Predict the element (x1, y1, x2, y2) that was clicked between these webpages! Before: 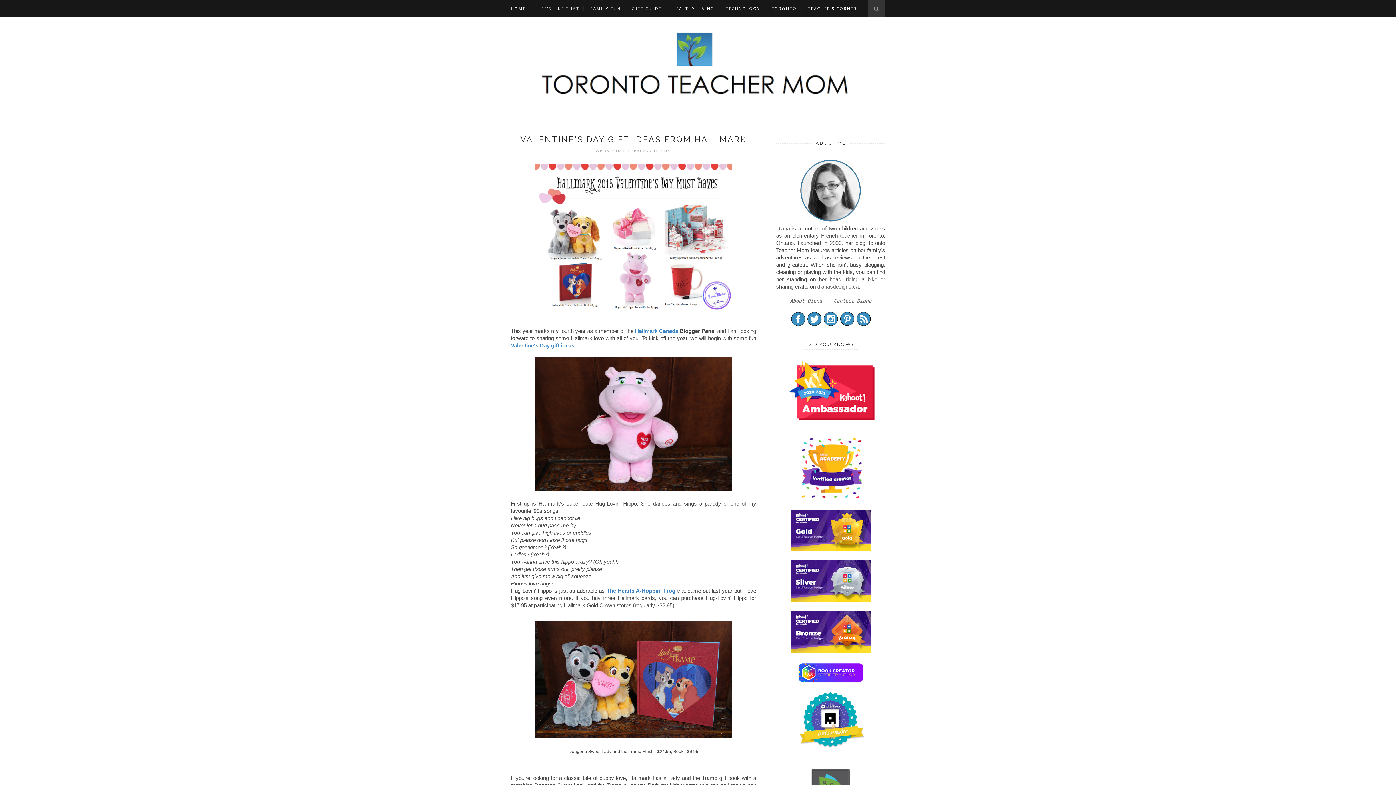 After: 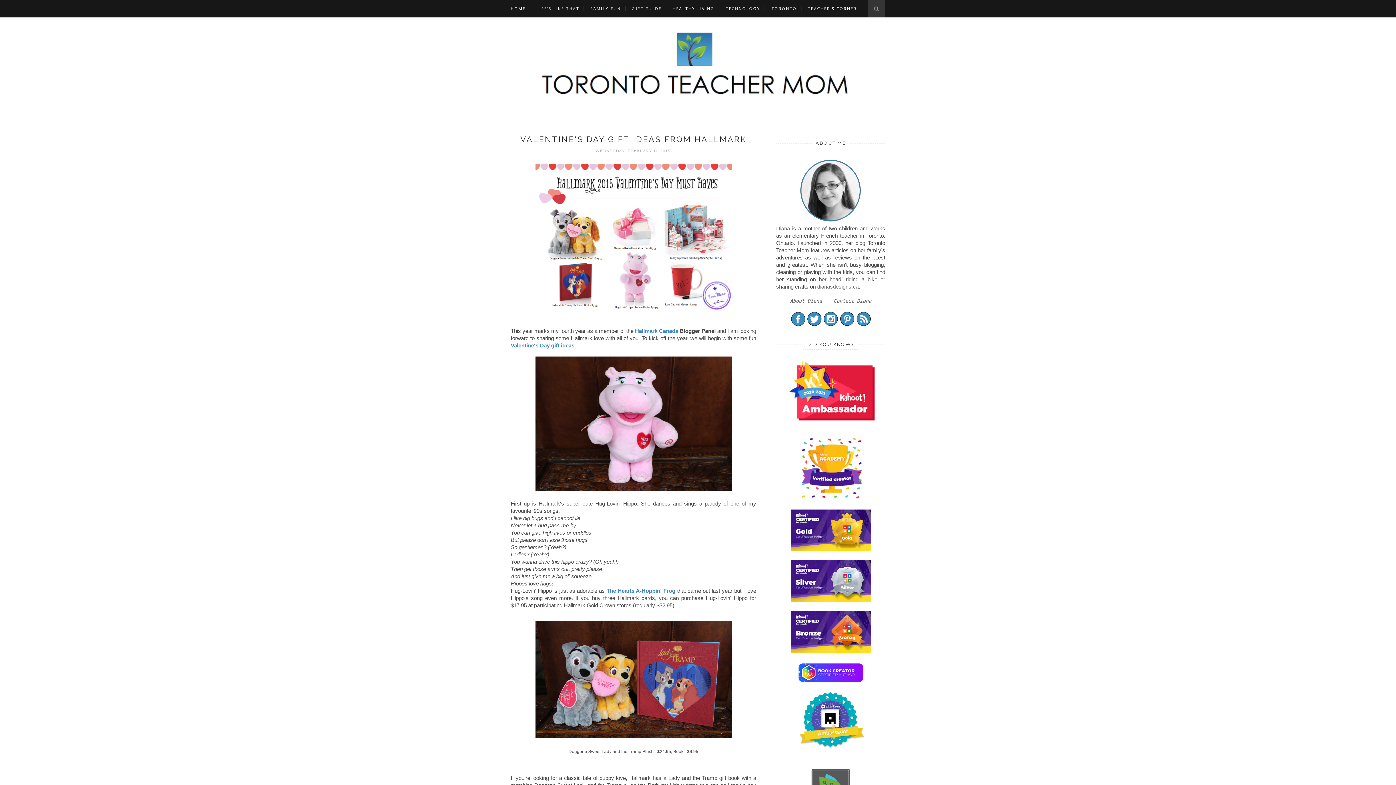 Action: bbox: (856, 321, 871, 327)